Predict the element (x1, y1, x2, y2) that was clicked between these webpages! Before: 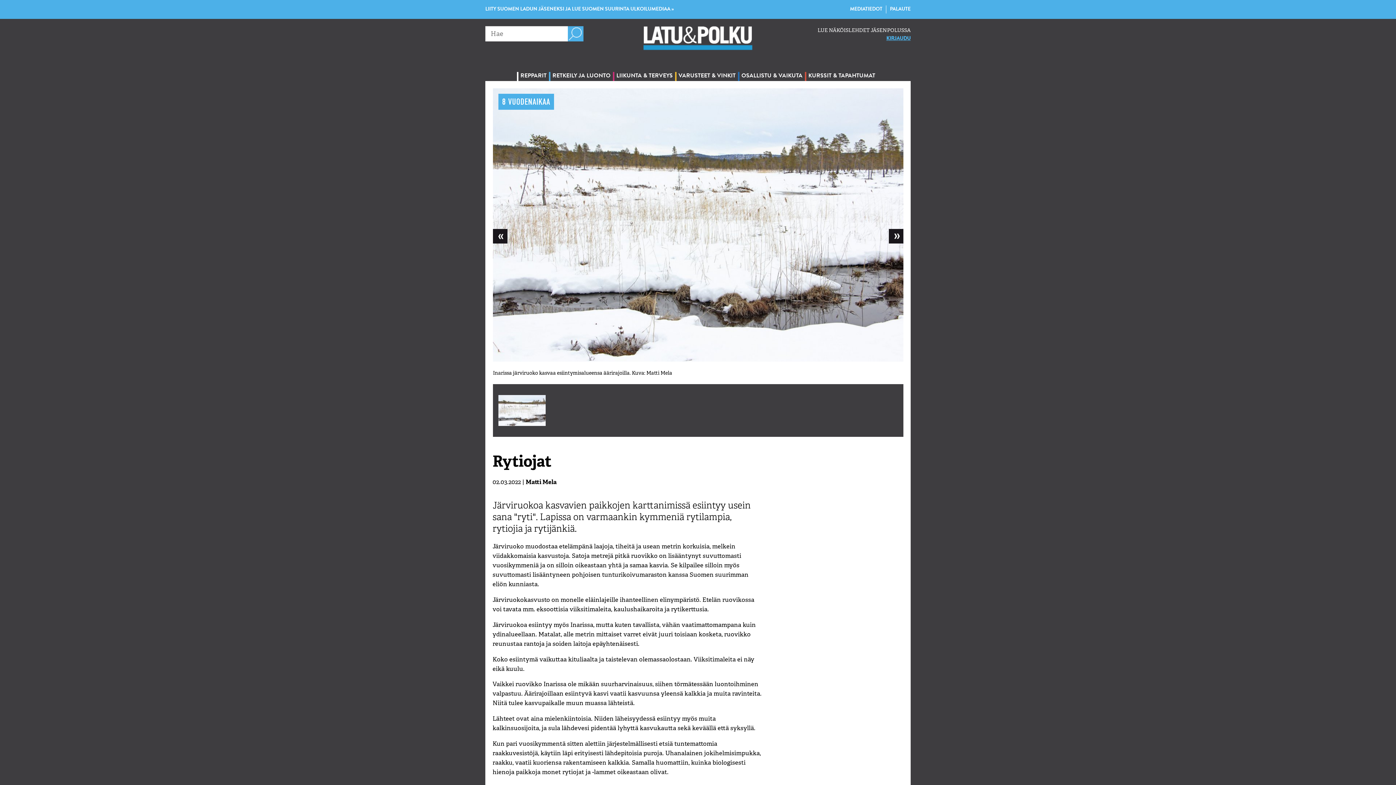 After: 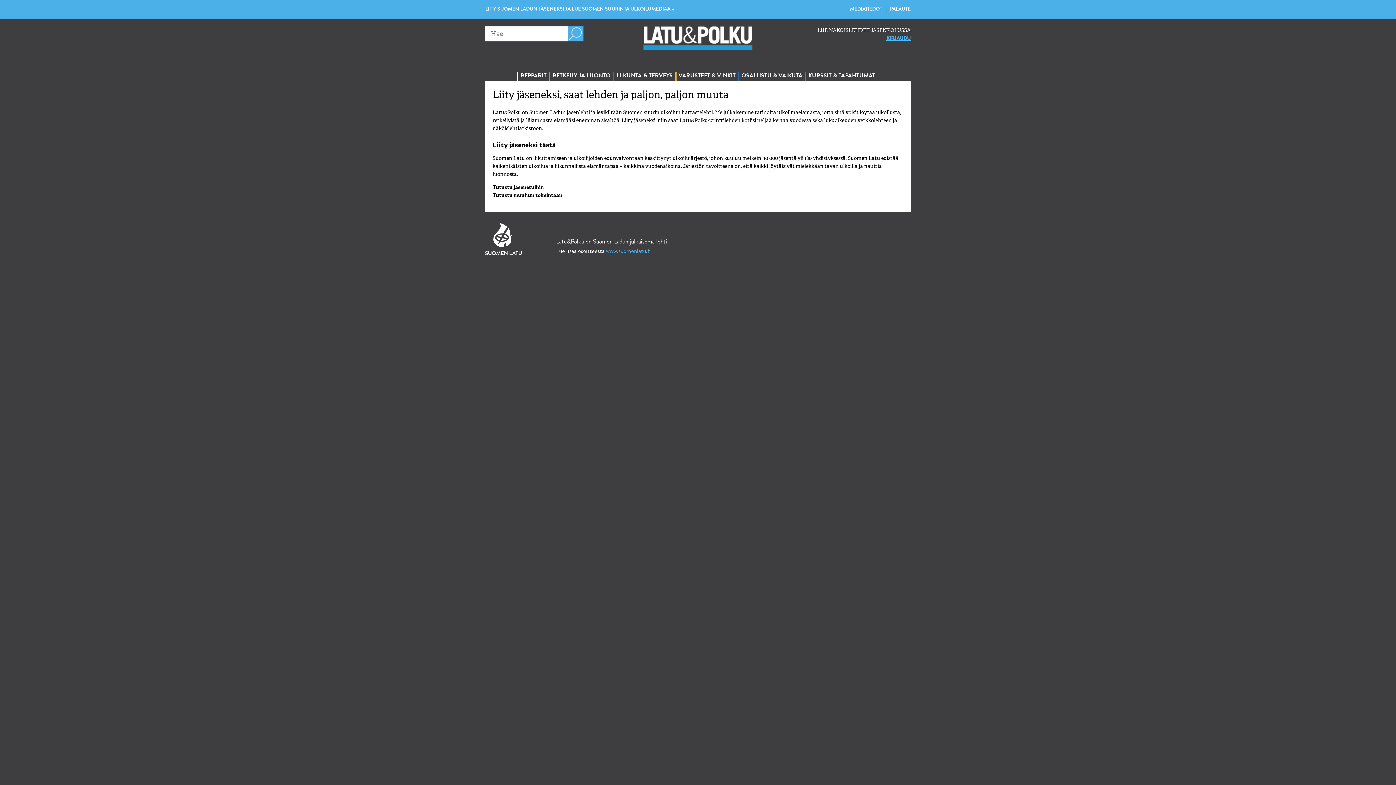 Action: bbox: (485, 5, 674, 13) label: LIITY SUOMEN LADUN JÄSENEKSI JA LUE SUOMEN SUURINTA ULKOILUMEDIAA »